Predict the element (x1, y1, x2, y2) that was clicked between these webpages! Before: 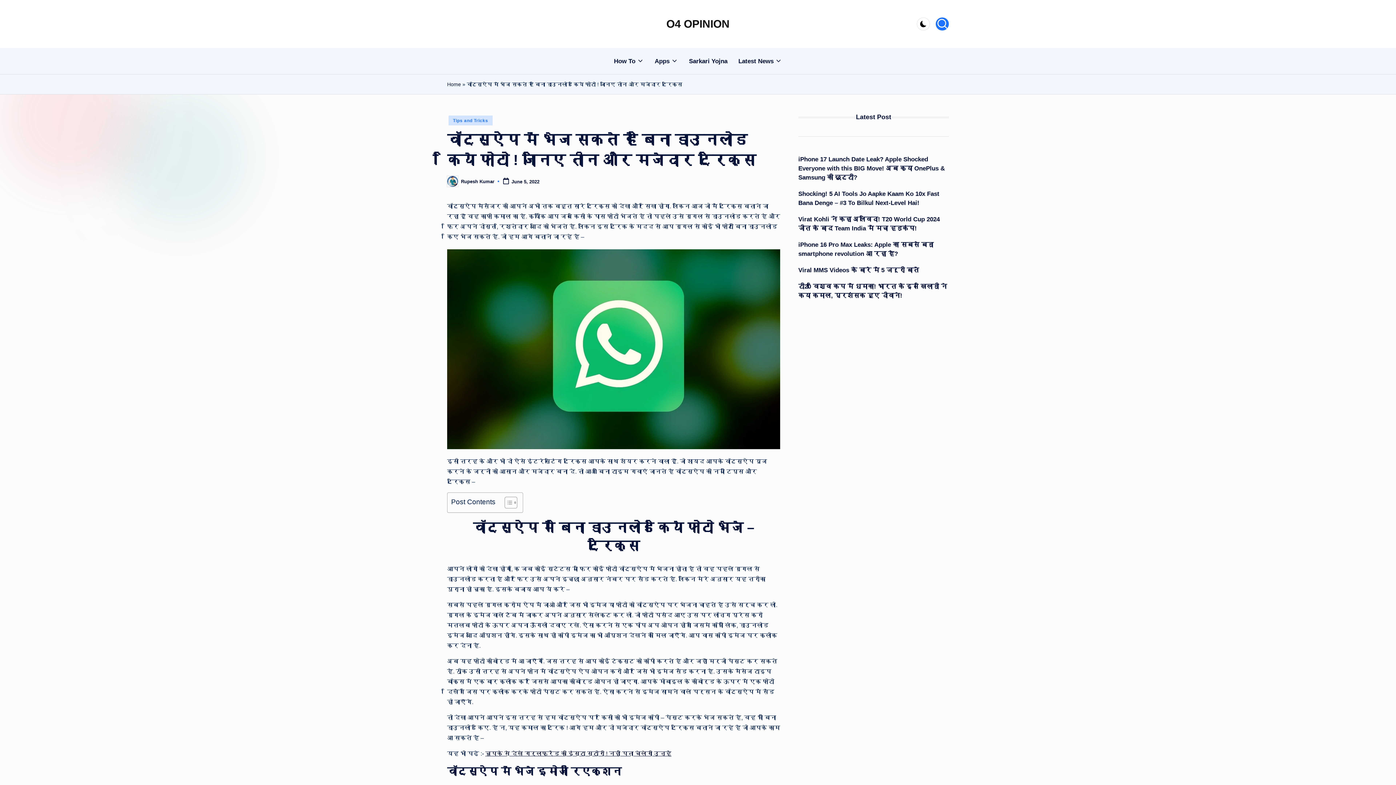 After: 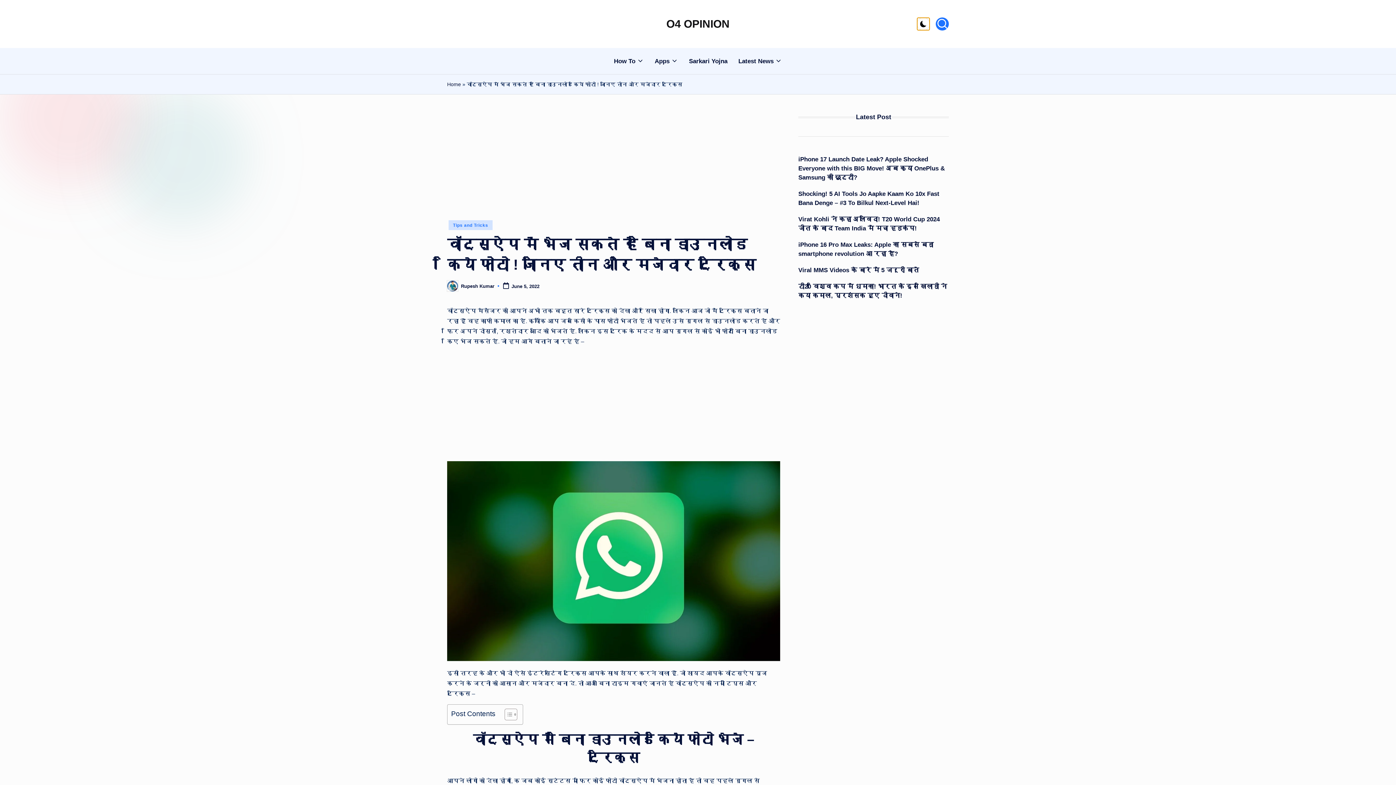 Action: bbox: (917, 17, 930, 30)